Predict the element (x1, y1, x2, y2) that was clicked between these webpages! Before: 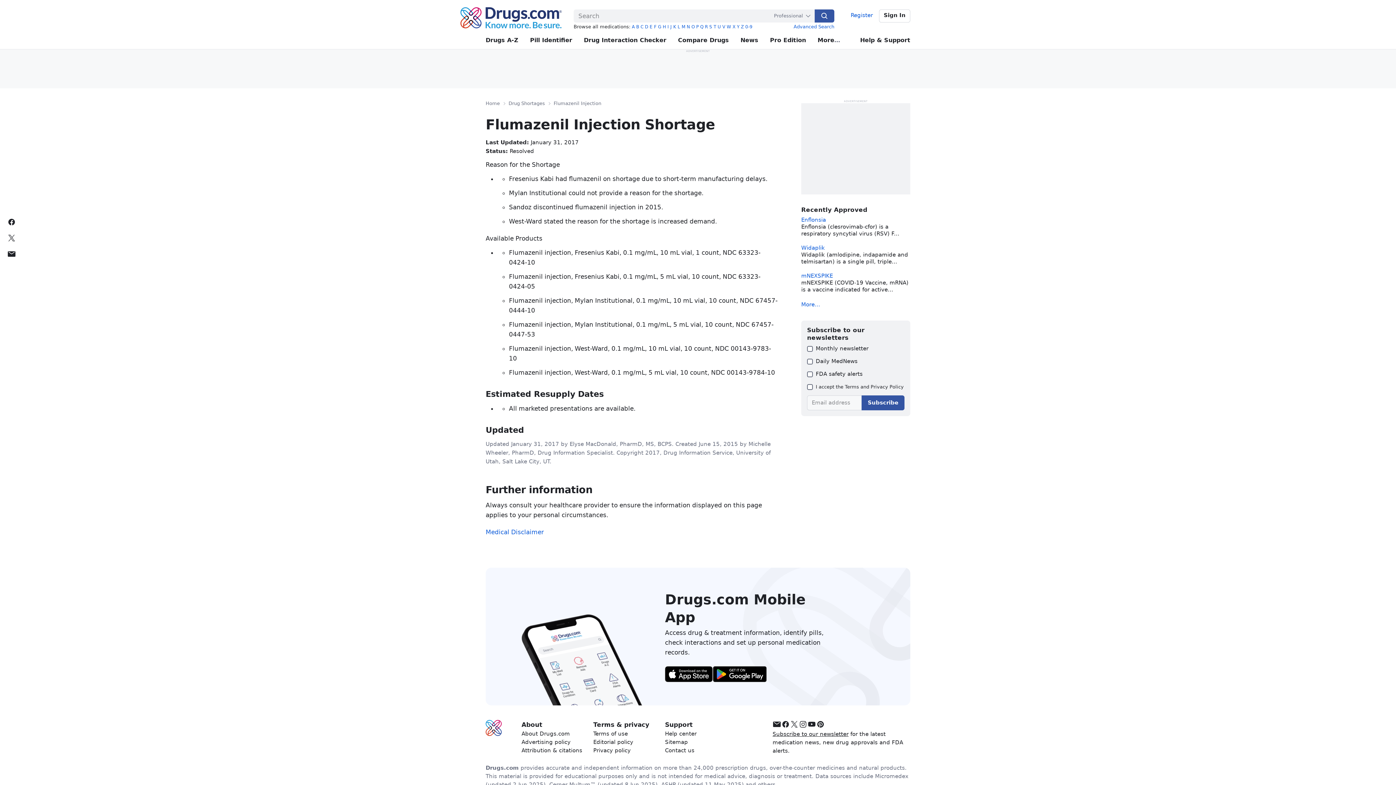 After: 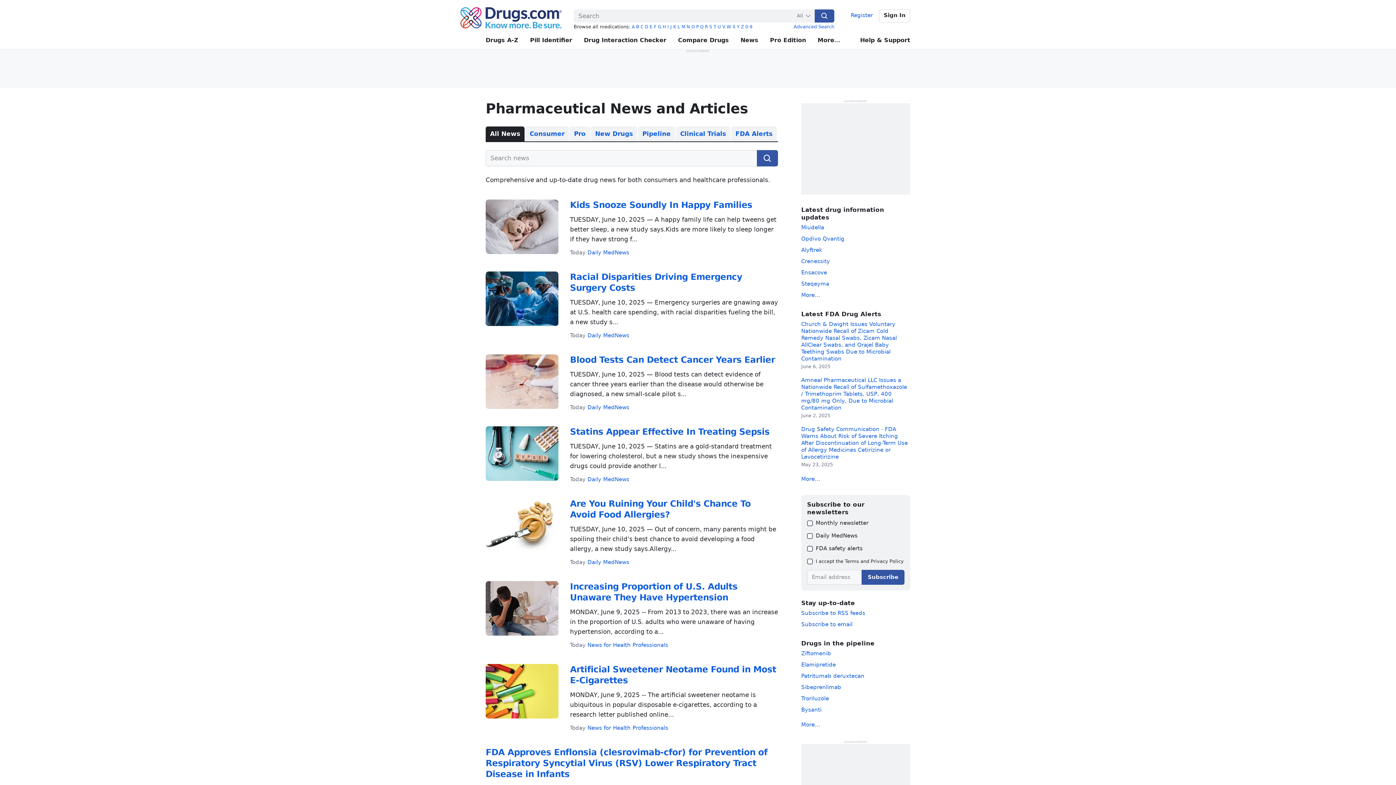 Action: bbox: (740, 31, 758, 49) label: News